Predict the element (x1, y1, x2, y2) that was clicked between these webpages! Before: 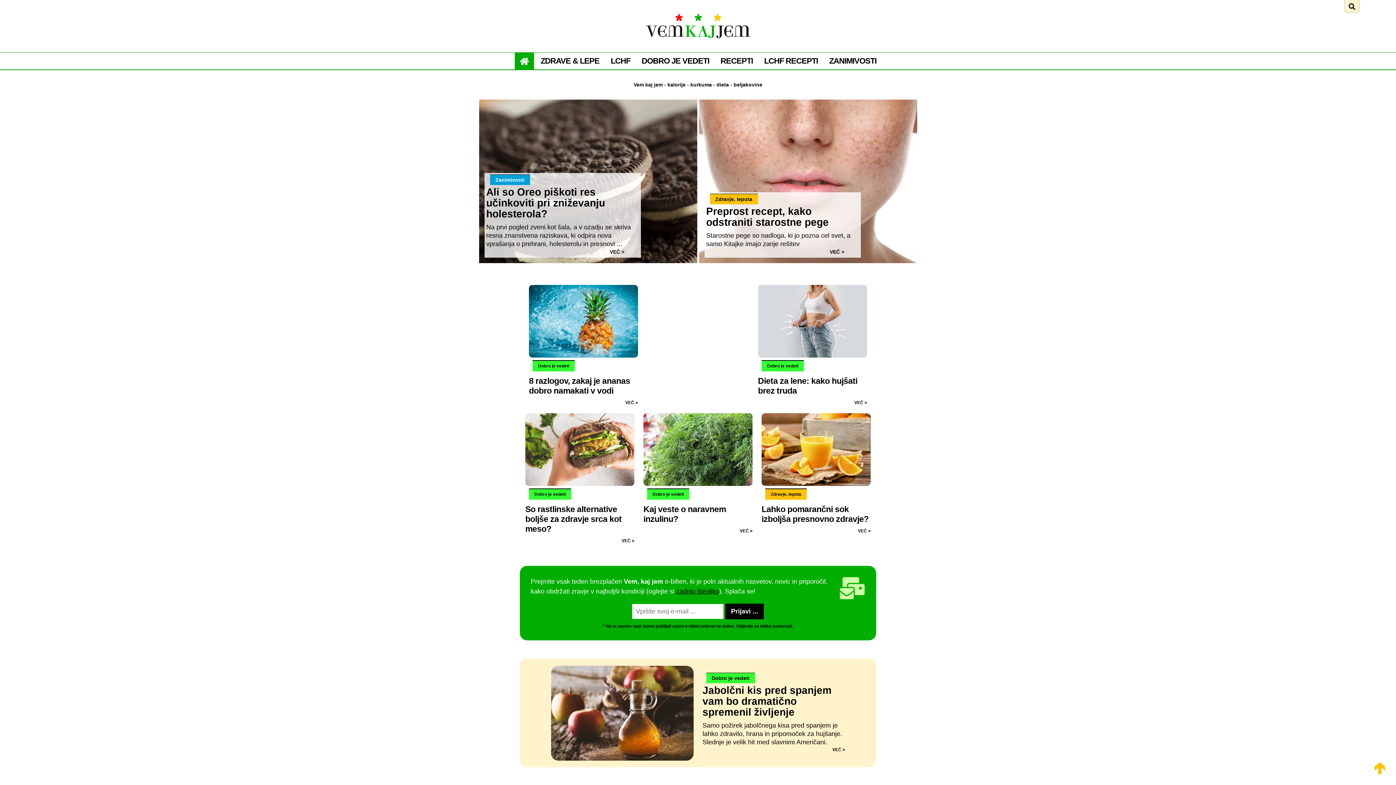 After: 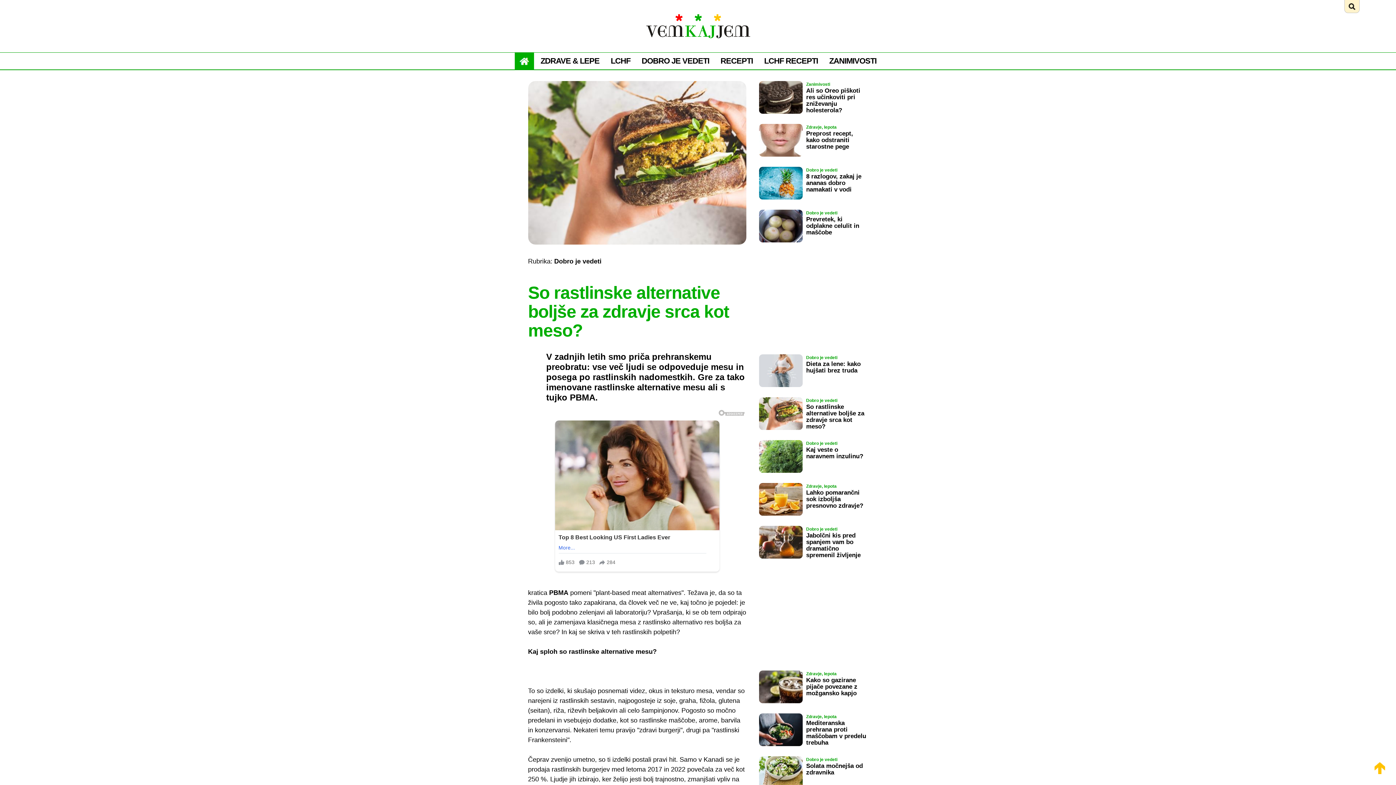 Action: bbox: (521, 410, 640, 418) label: Preberi: So rastlinske alternative boljše za zdravje srca kot meso?